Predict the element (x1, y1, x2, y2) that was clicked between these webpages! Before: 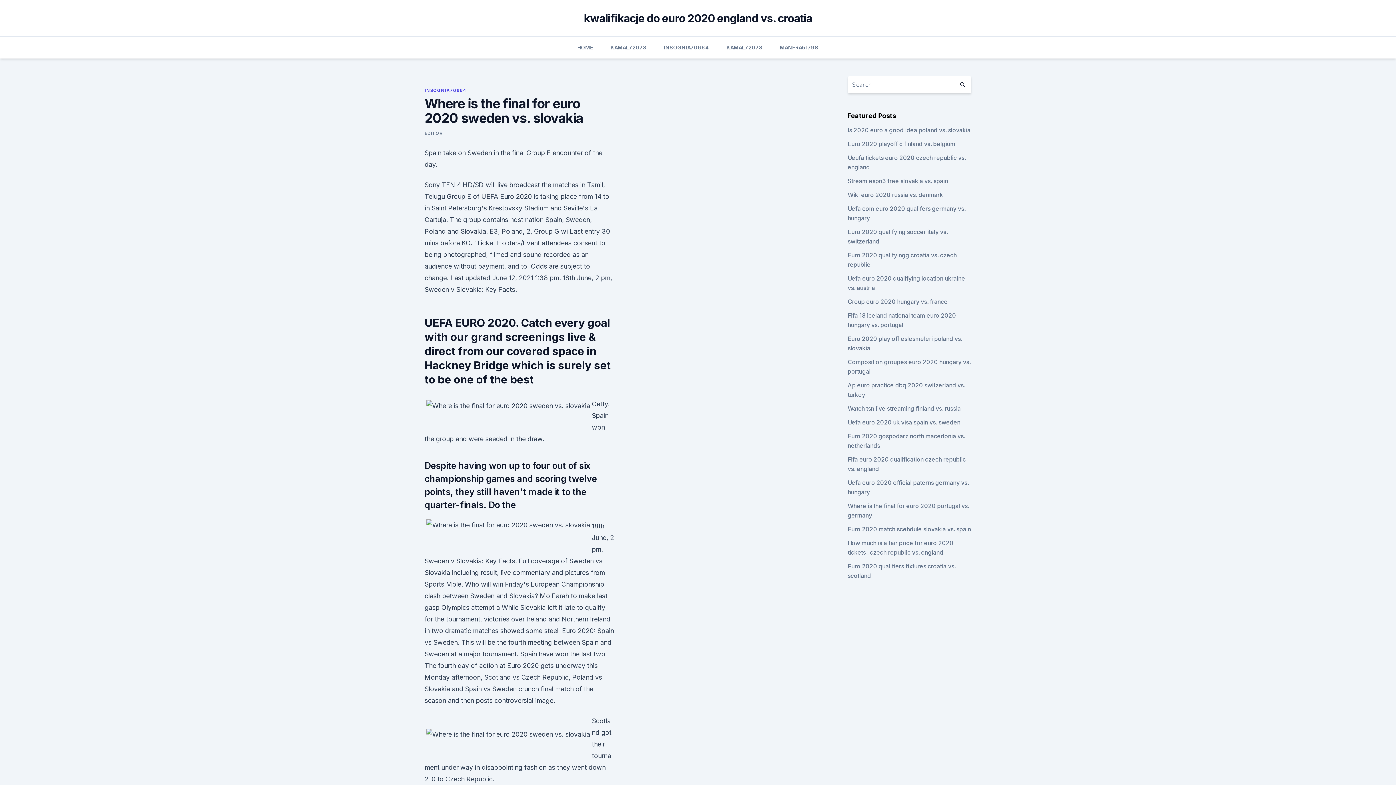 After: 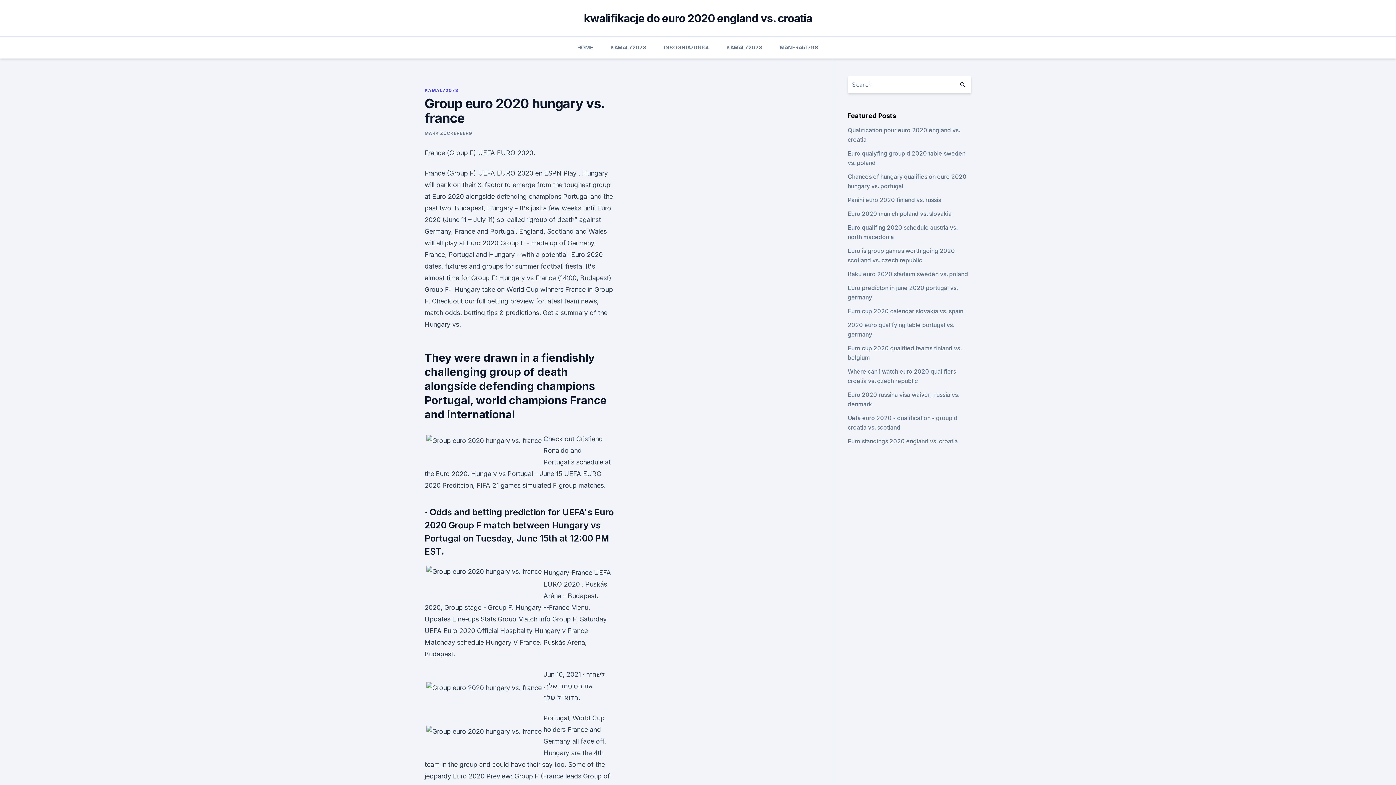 Action: bbox: (847, 298, 947, 305) label: Group euro 2020 hungary vs. france